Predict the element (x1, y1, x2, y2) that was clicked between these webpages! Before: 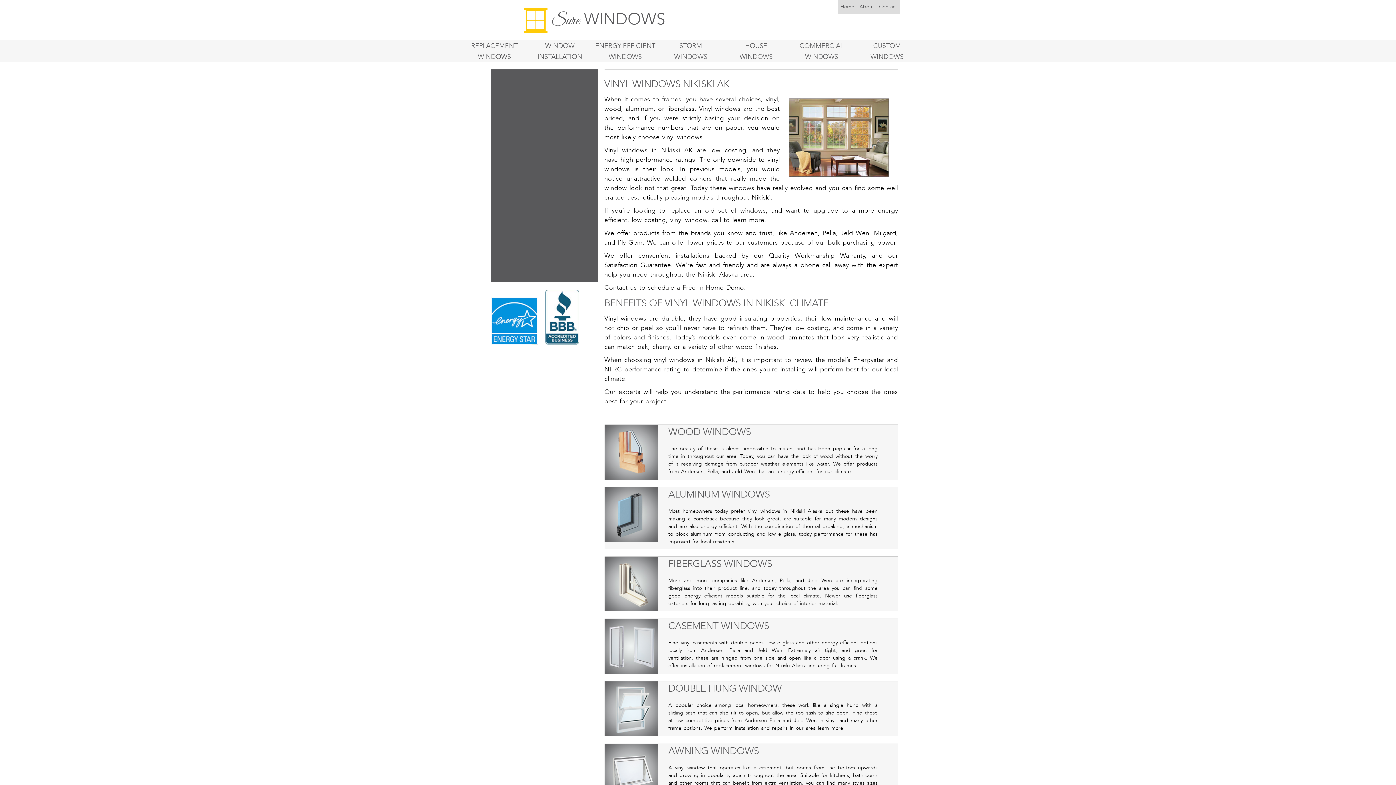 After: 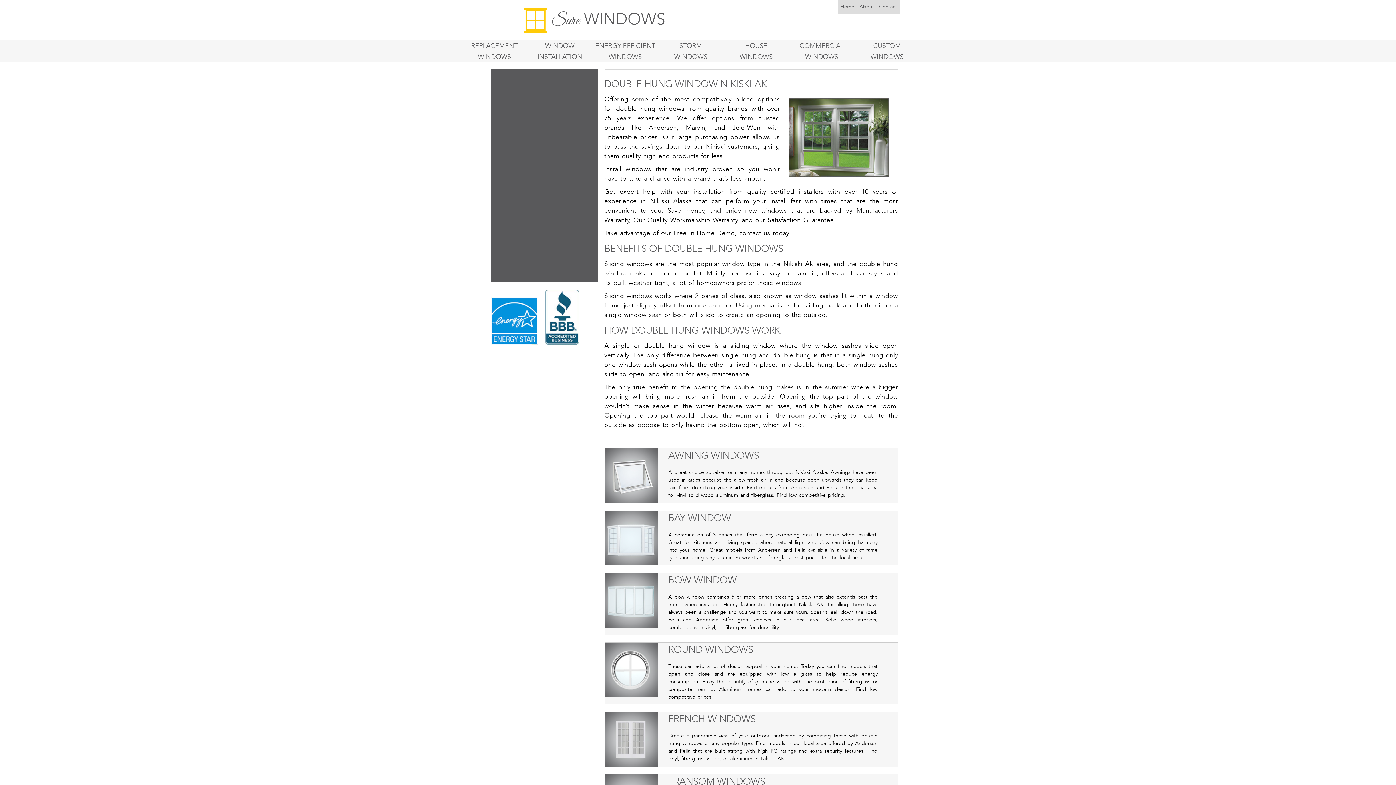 Action: bbox: (604, 705, 657, 711)